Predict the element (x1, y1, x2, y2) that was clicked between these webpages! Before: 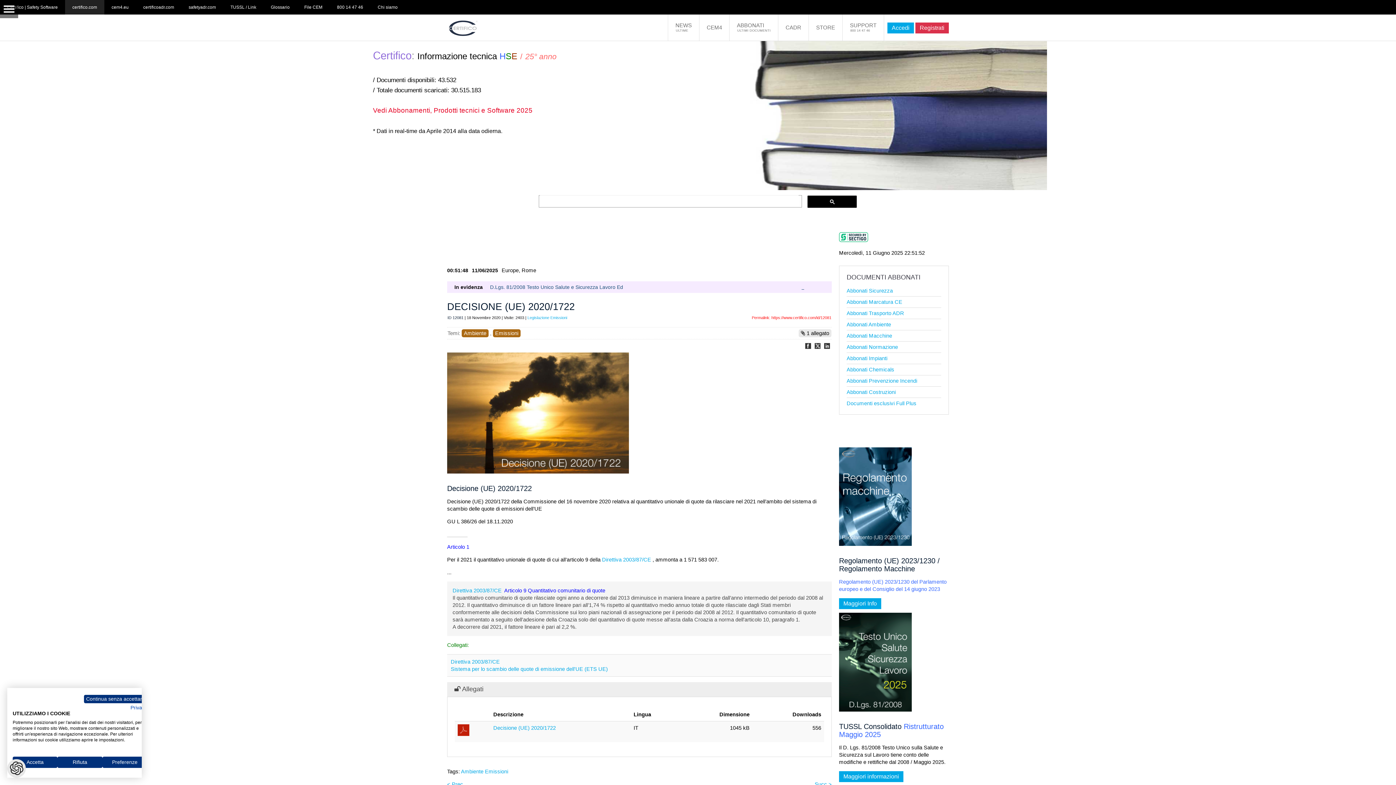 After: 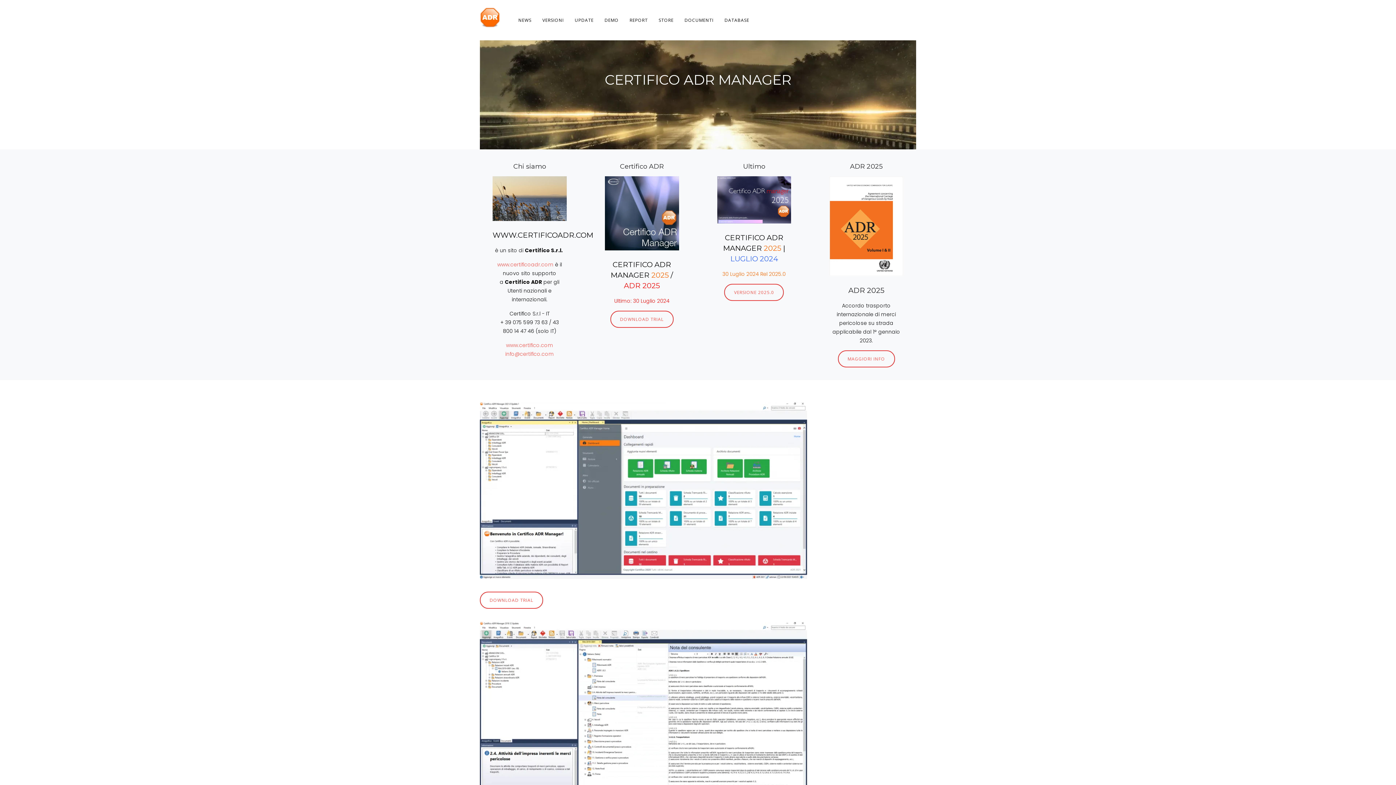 Action: bbox: (778, 14, 809, 41) label: CADR